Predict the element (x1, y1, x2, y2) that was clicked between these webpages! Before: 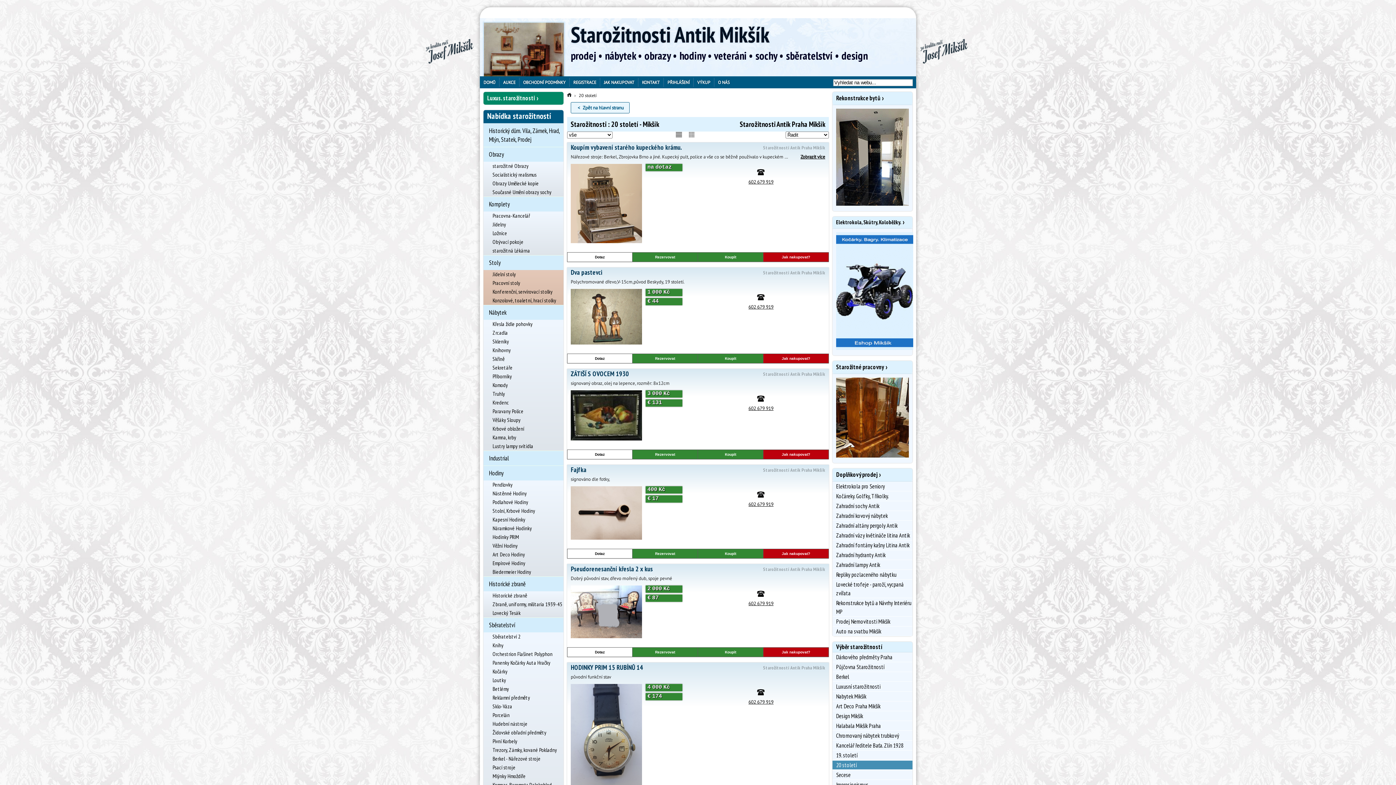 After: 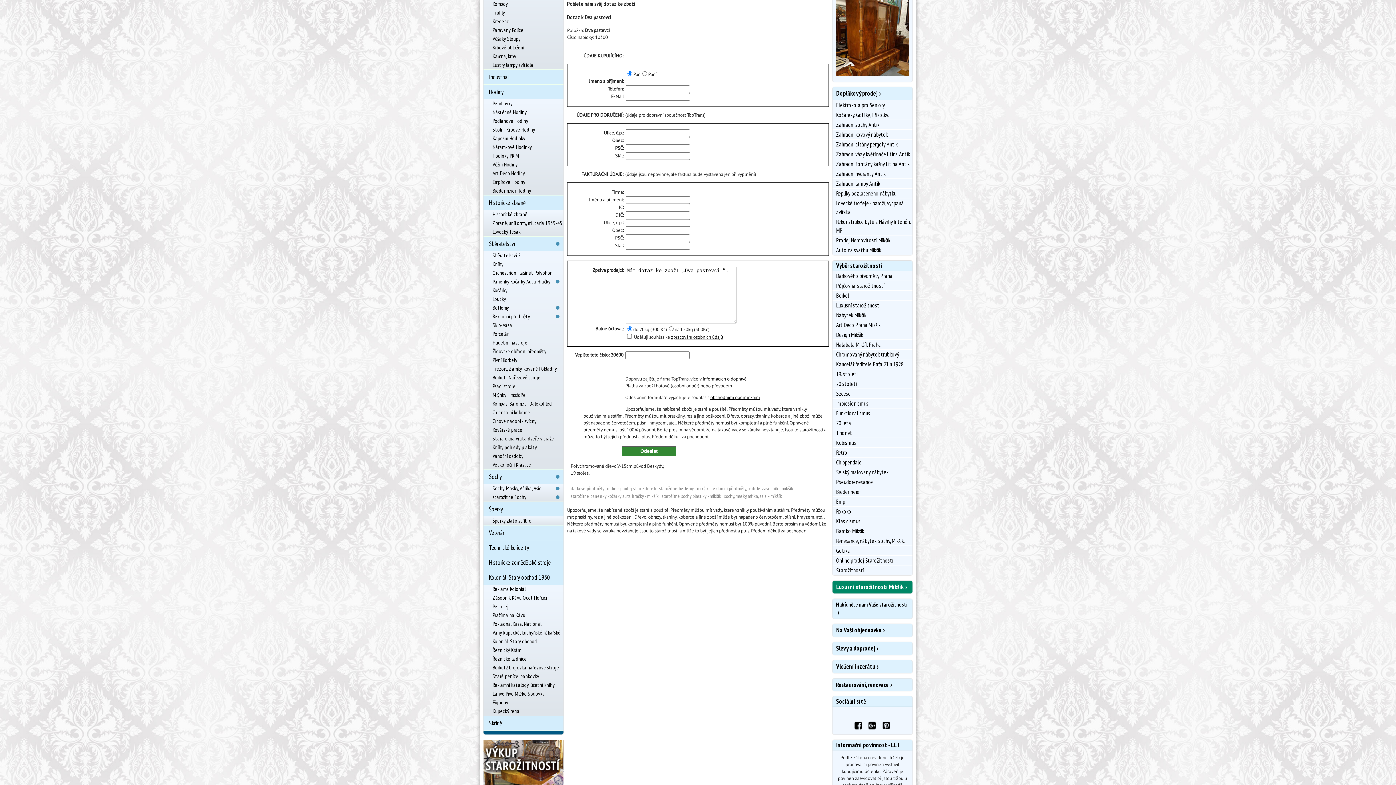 Action: label: Dotaz bbox: (567, 353, 632, 363)